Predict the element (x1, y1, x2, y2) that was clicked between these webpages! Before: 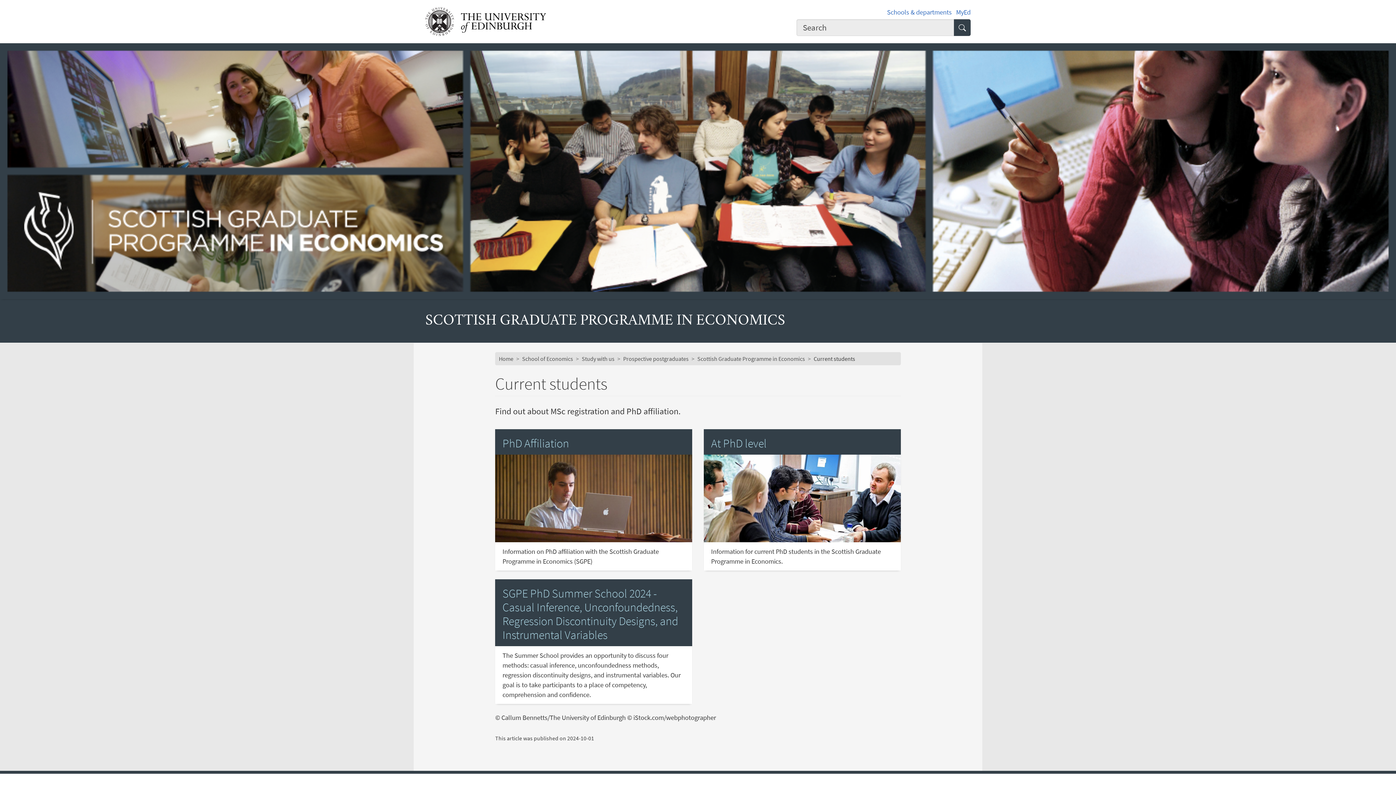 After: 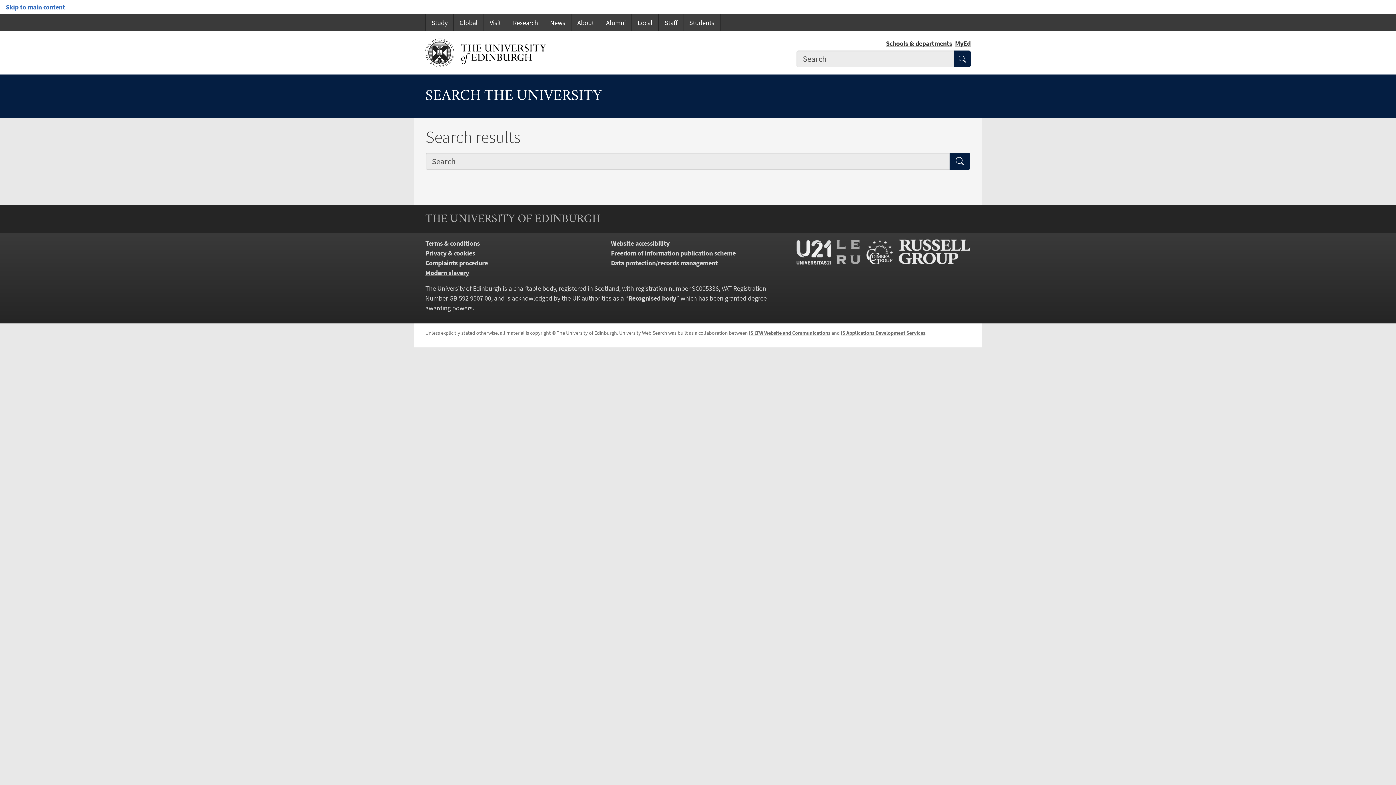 Action: bbox: (954, 19, 970, 35) label: Submit search